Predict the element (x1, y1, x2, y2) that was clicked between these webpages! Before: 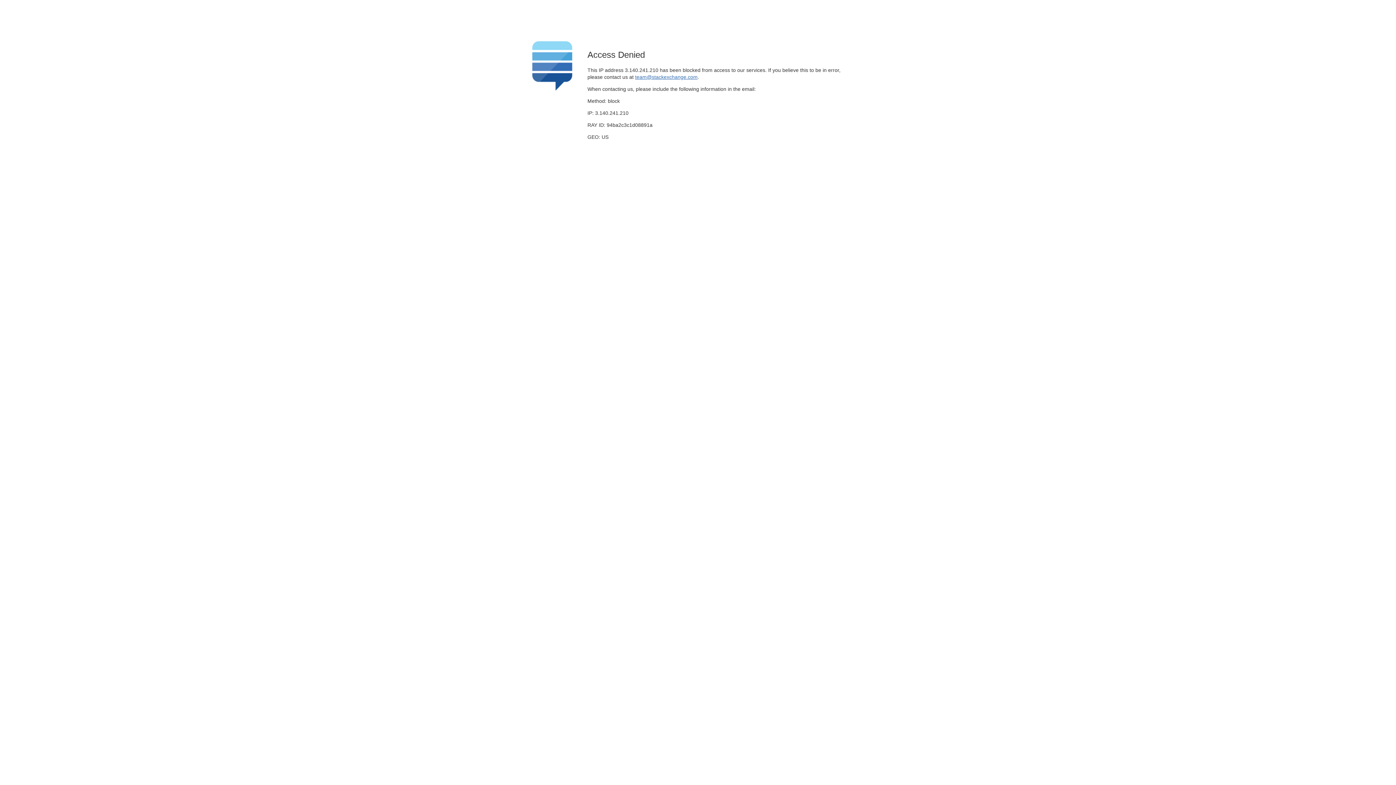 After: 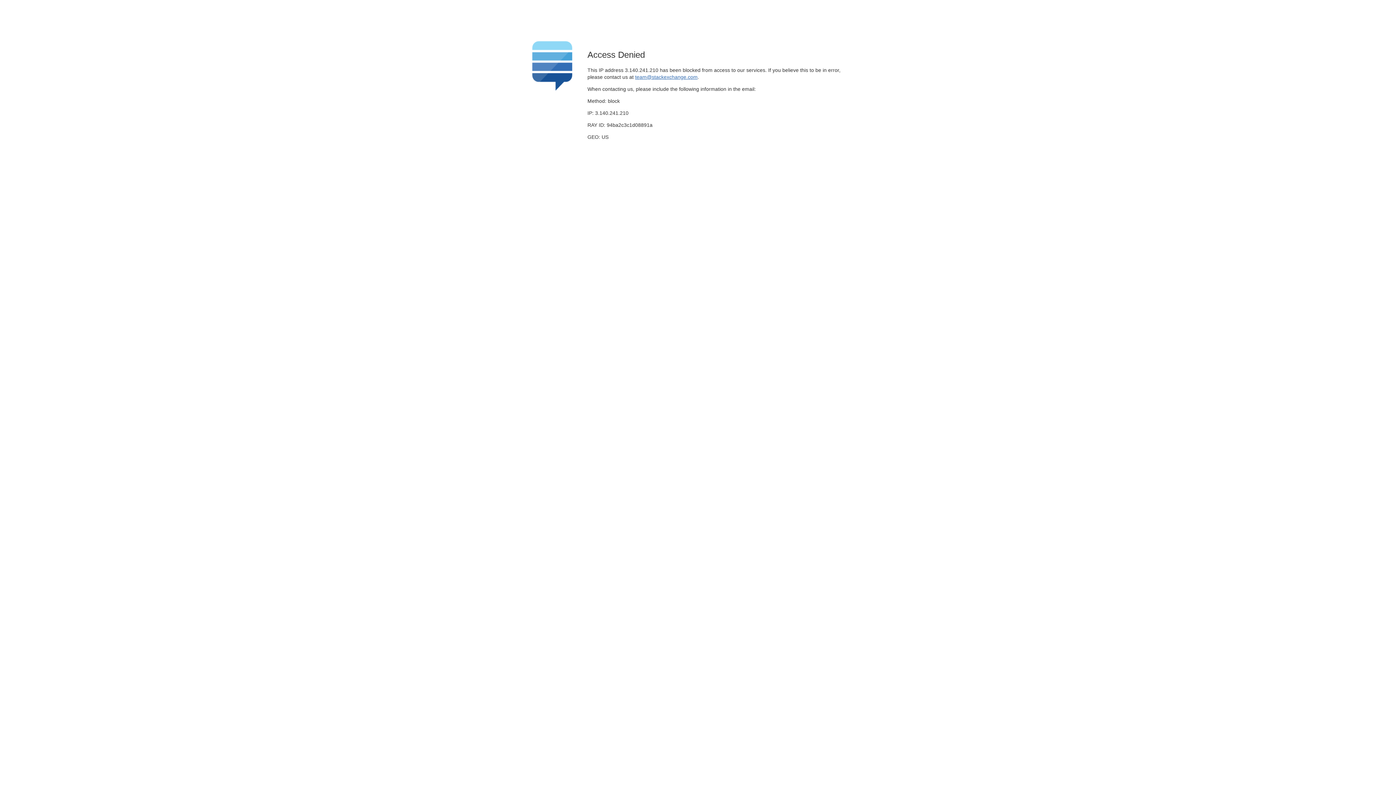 Action: bbox: (635, 74, 697, 79) label: team@stackexchange.com